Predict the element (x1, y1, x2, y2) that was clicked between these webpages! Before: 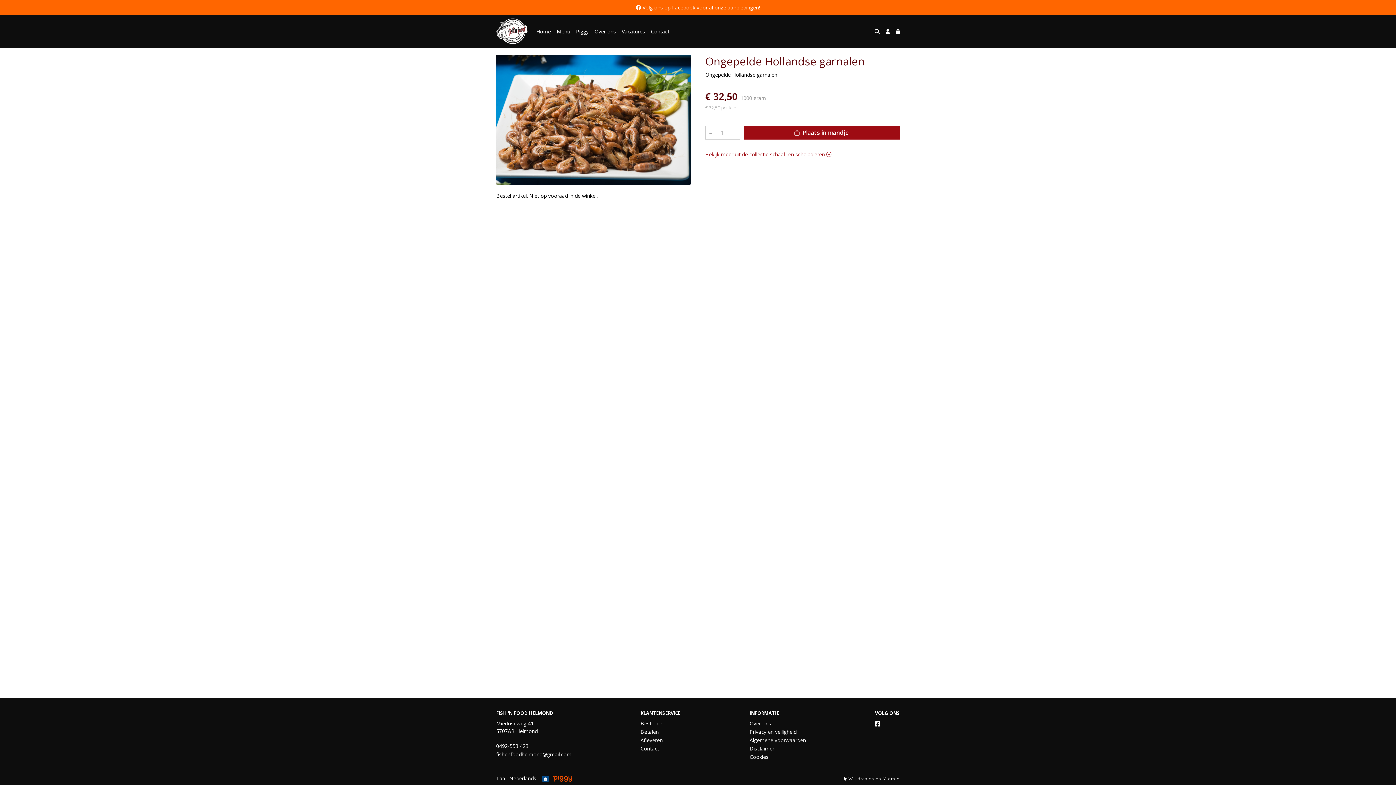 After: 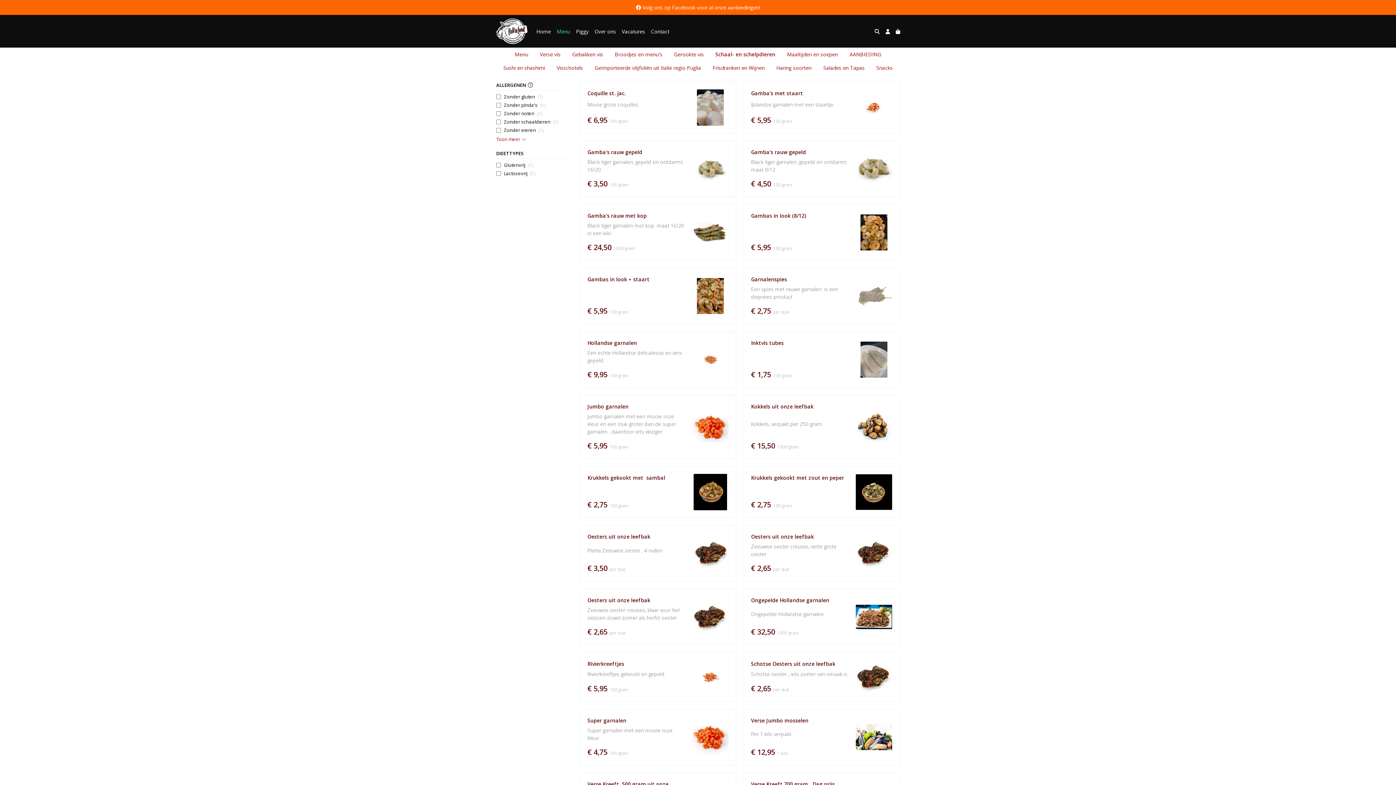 Action: bbox: (705, 150, 831, 157) label: Bekijk meer uit de collectie schaal- en schelpdieren 